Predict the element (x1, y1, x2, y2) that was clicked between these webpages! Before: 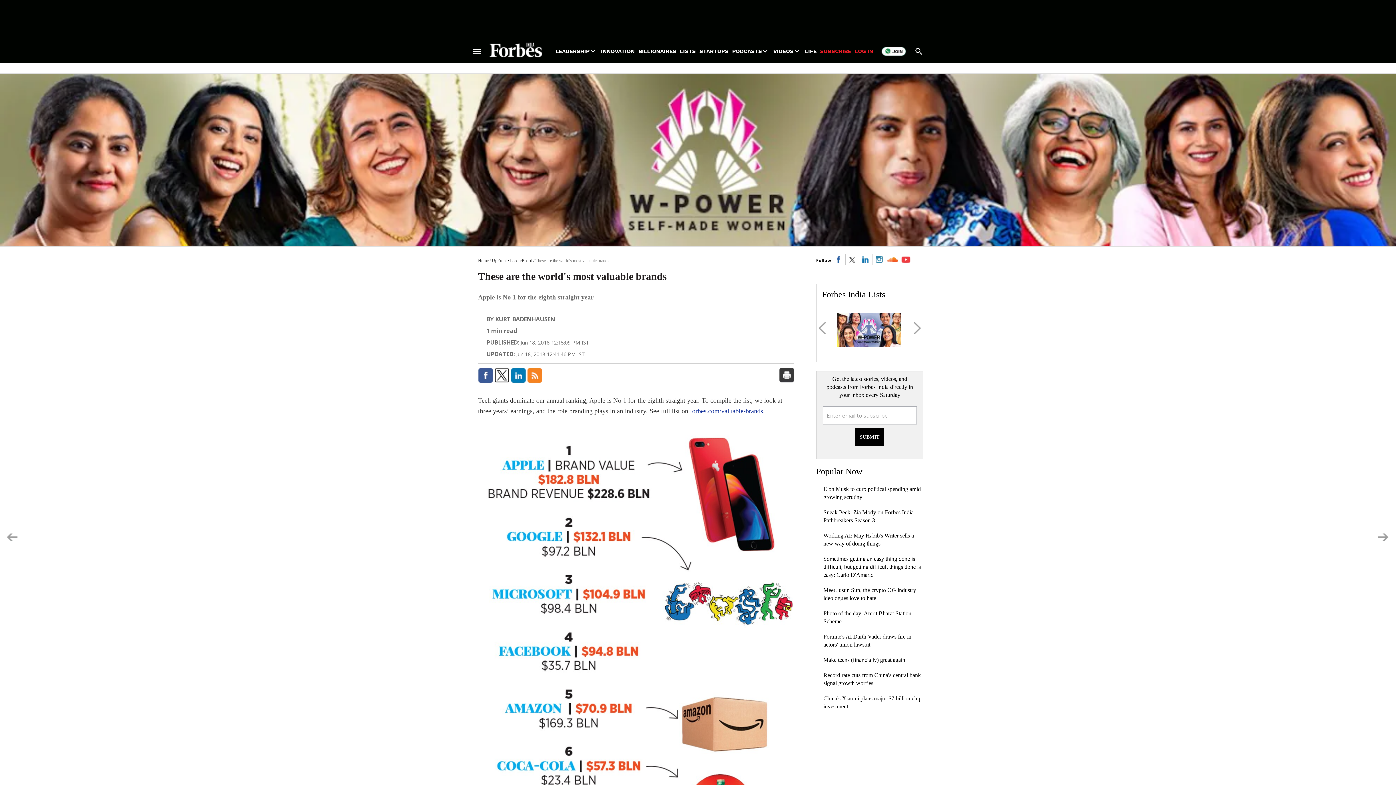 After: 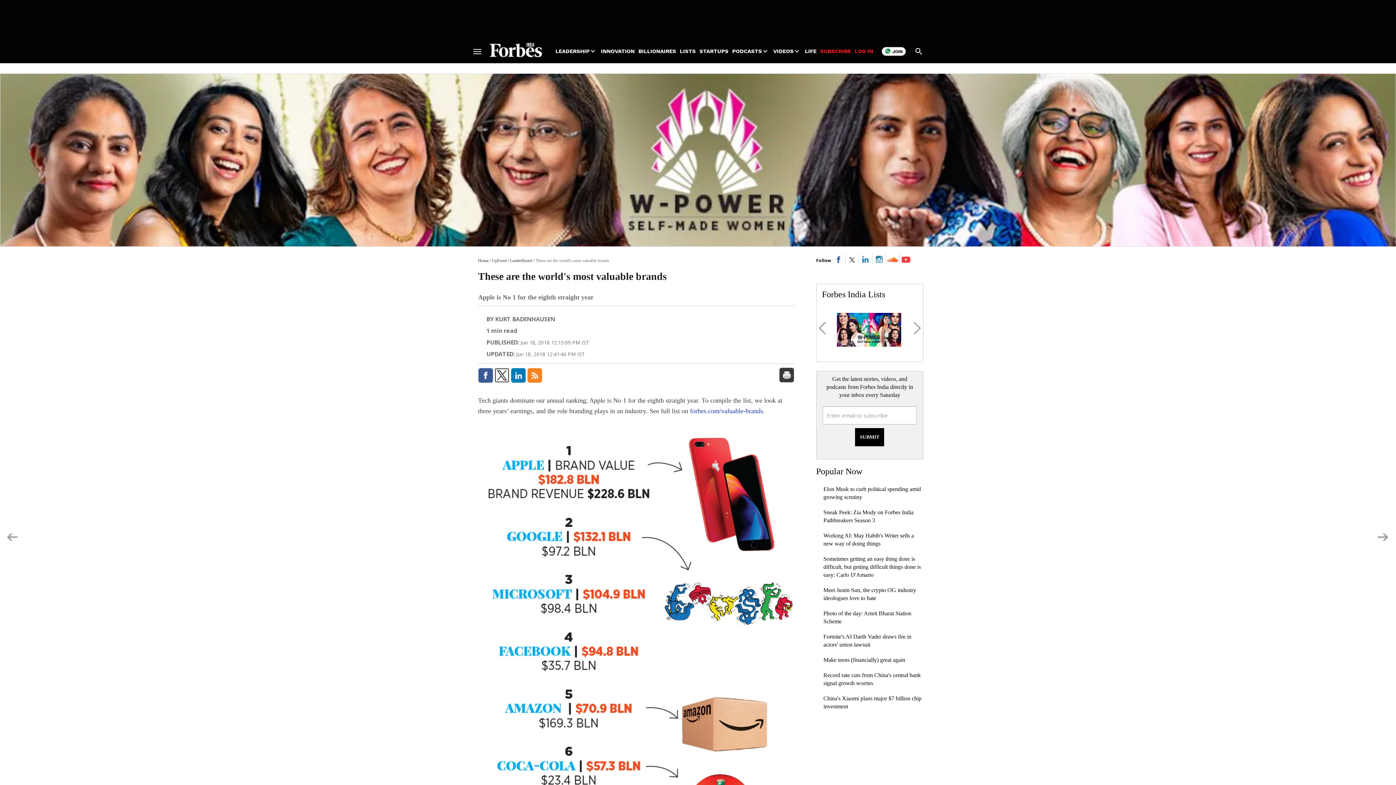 Action: bbox: (494, 367, 509, 382)